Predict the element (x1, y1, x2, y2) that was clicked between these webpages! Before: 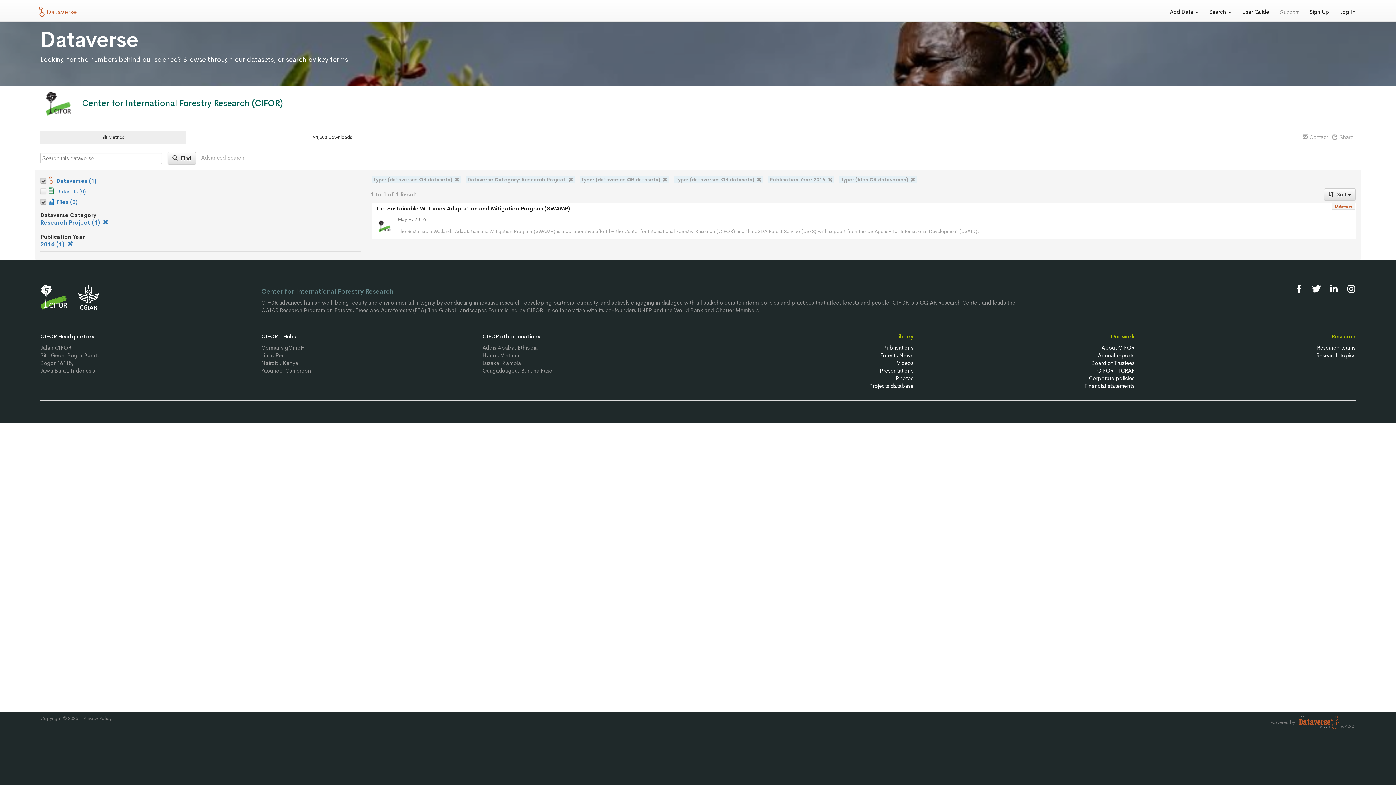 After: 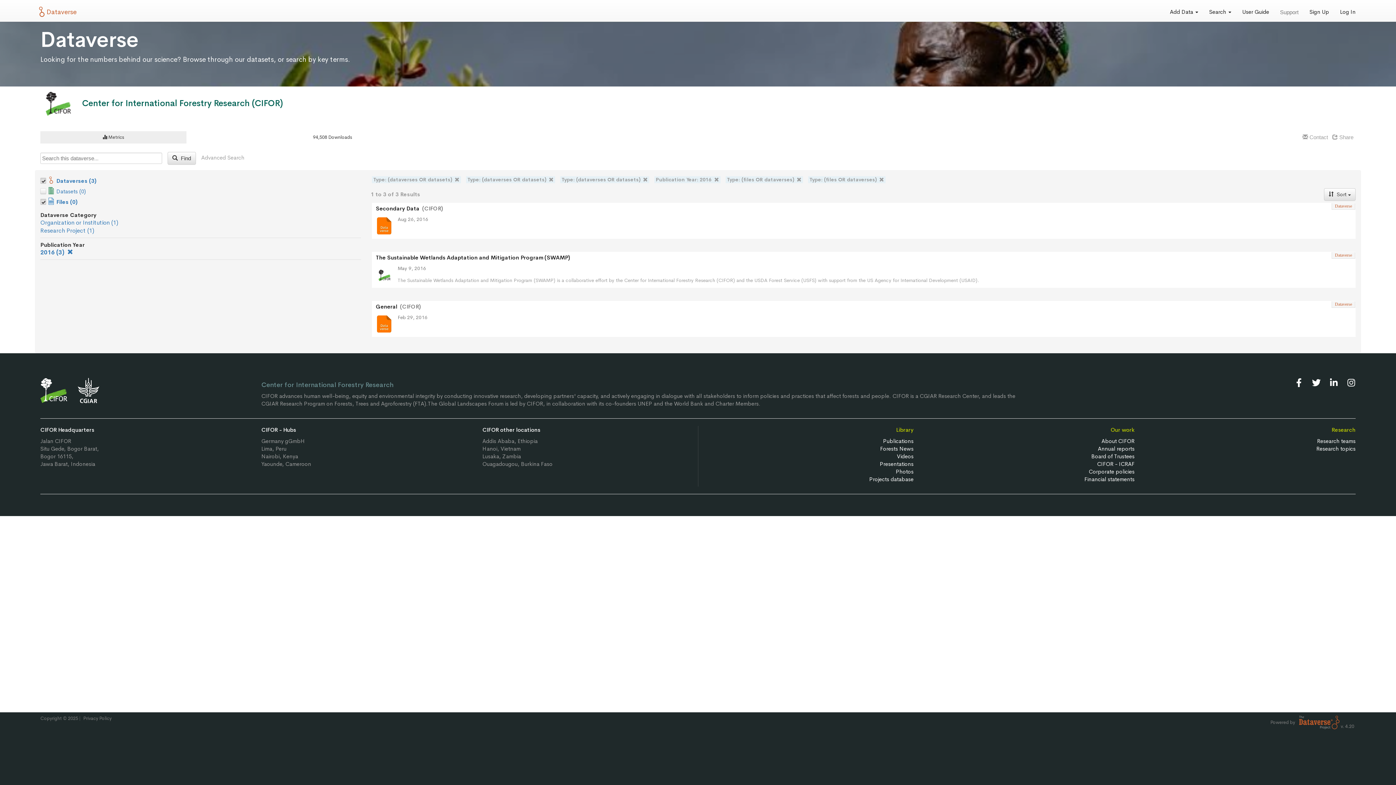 Action: bbox: (40, 218, 108, 226) label: Research Project (1) 